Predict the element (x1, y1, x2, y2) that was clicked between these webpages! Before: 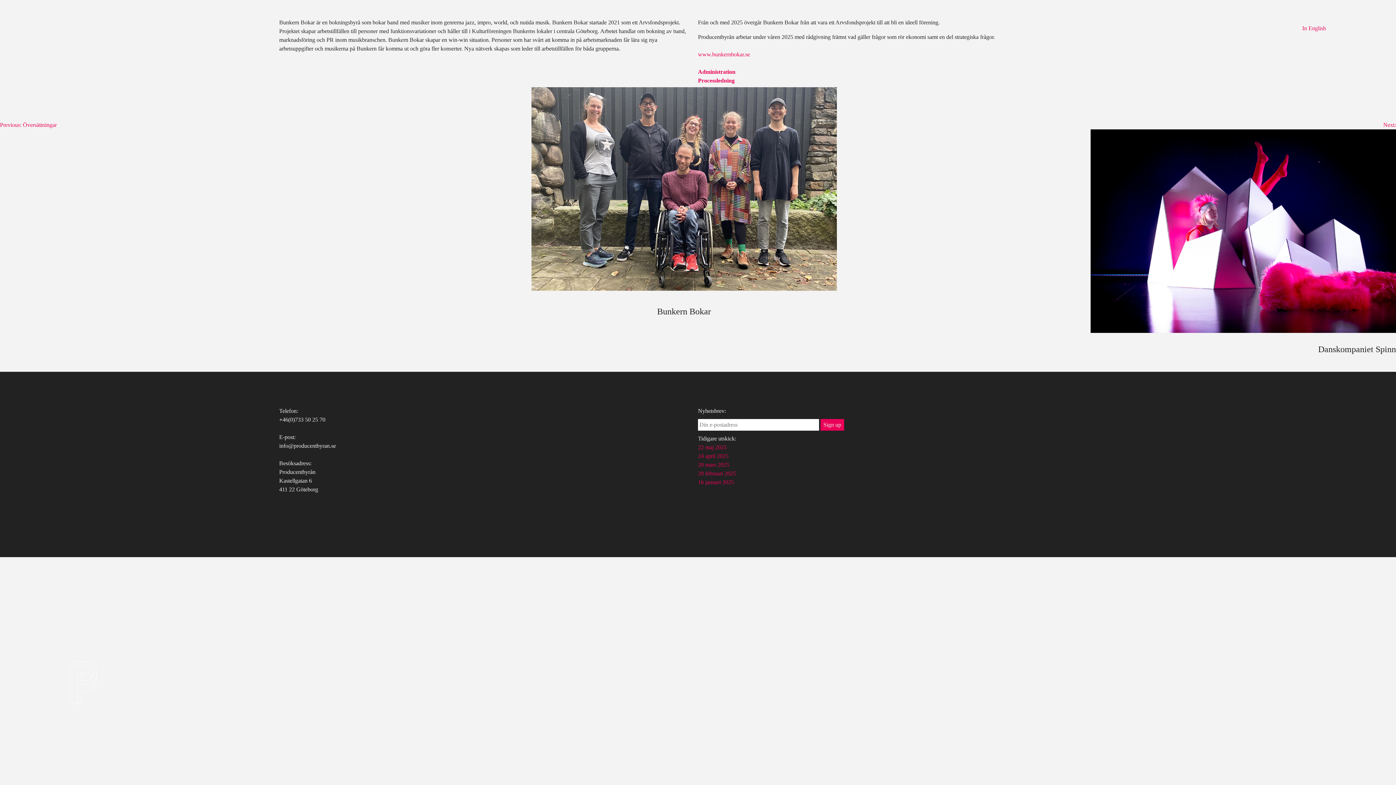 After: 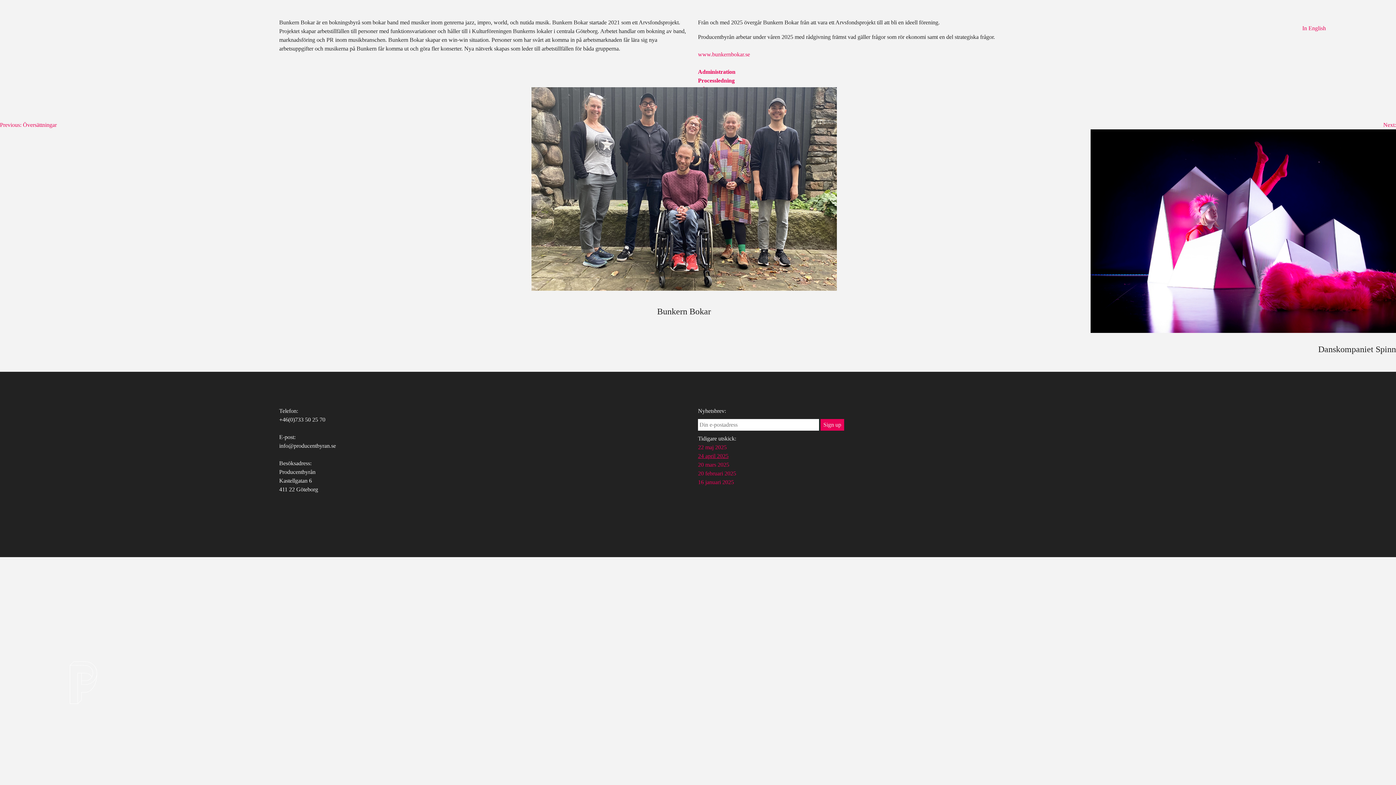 Action: label: 24 april 2025 bbox: (698, 453, 728, 459)